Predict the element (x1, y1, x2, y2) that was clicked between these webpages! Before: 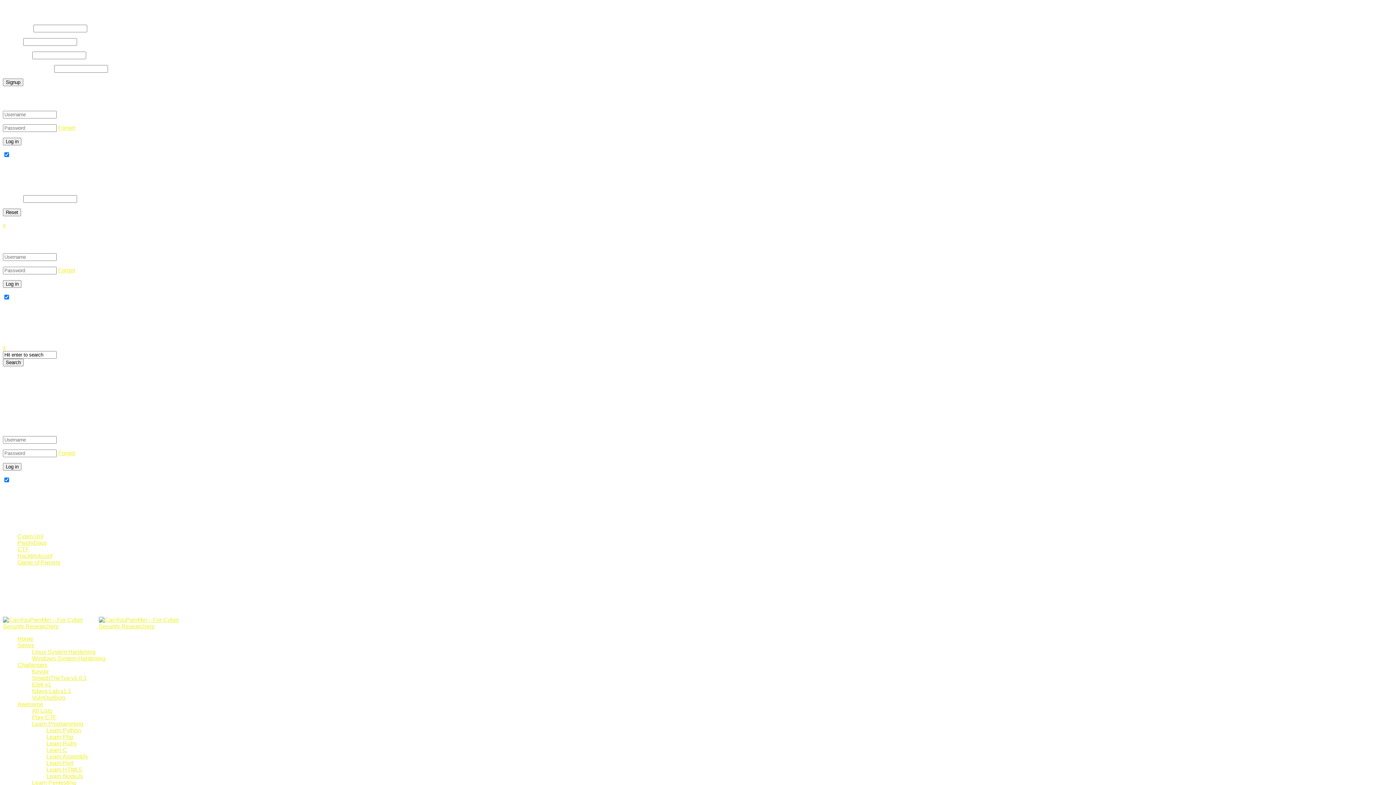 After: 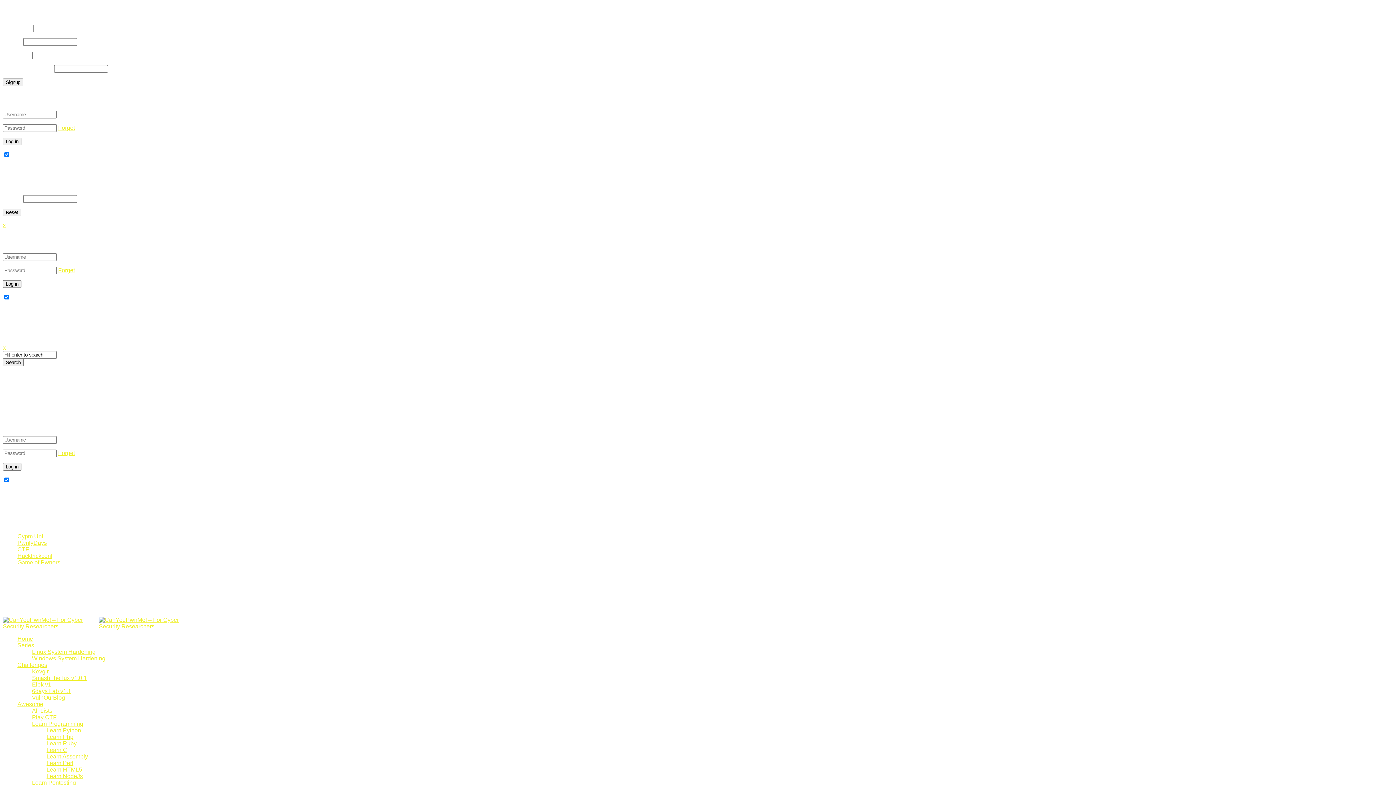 Action: bbox: (46, 773, 82, 779) label: Learn NodeJs